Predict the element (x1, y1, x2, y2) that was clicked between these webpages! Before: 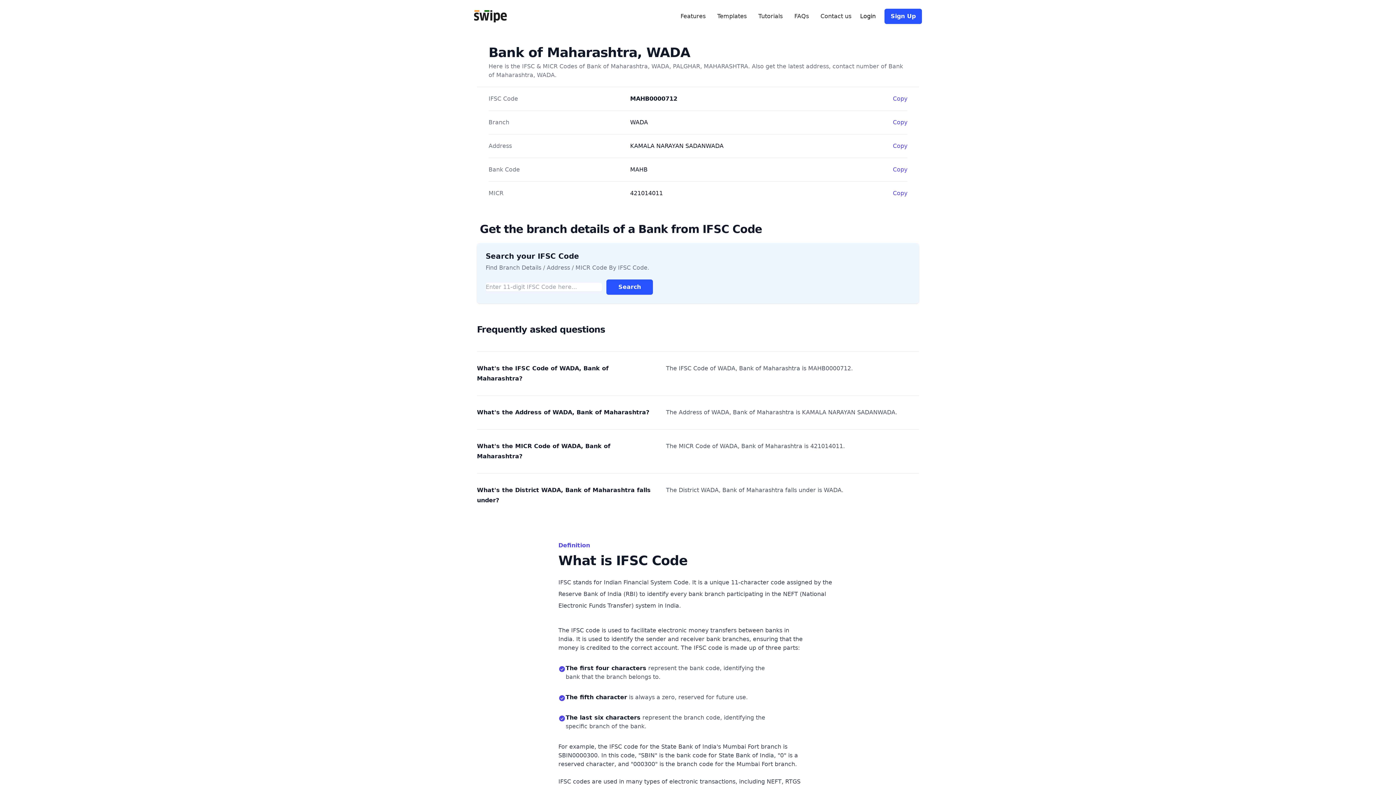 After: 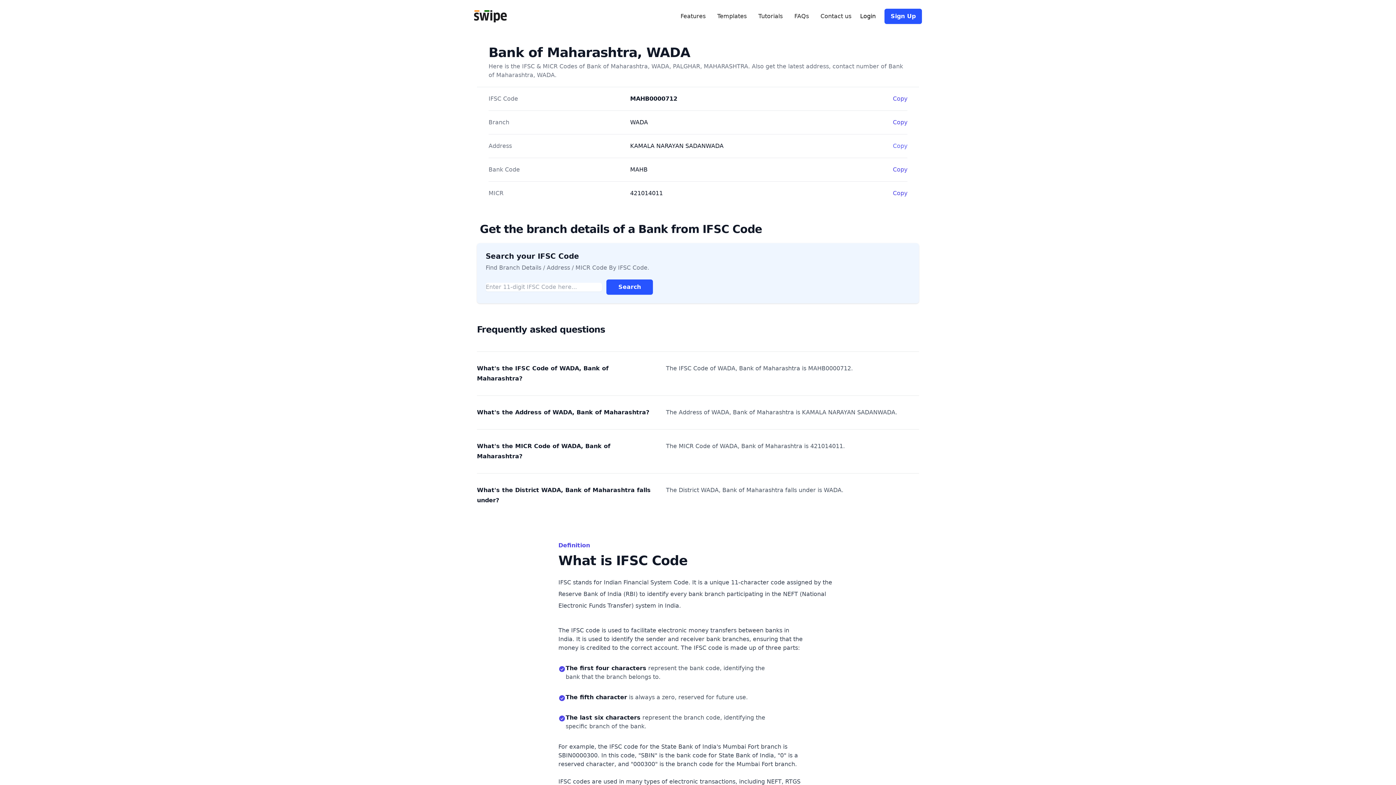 Action: label: Copy bbox: (893, 141, 907, 150)